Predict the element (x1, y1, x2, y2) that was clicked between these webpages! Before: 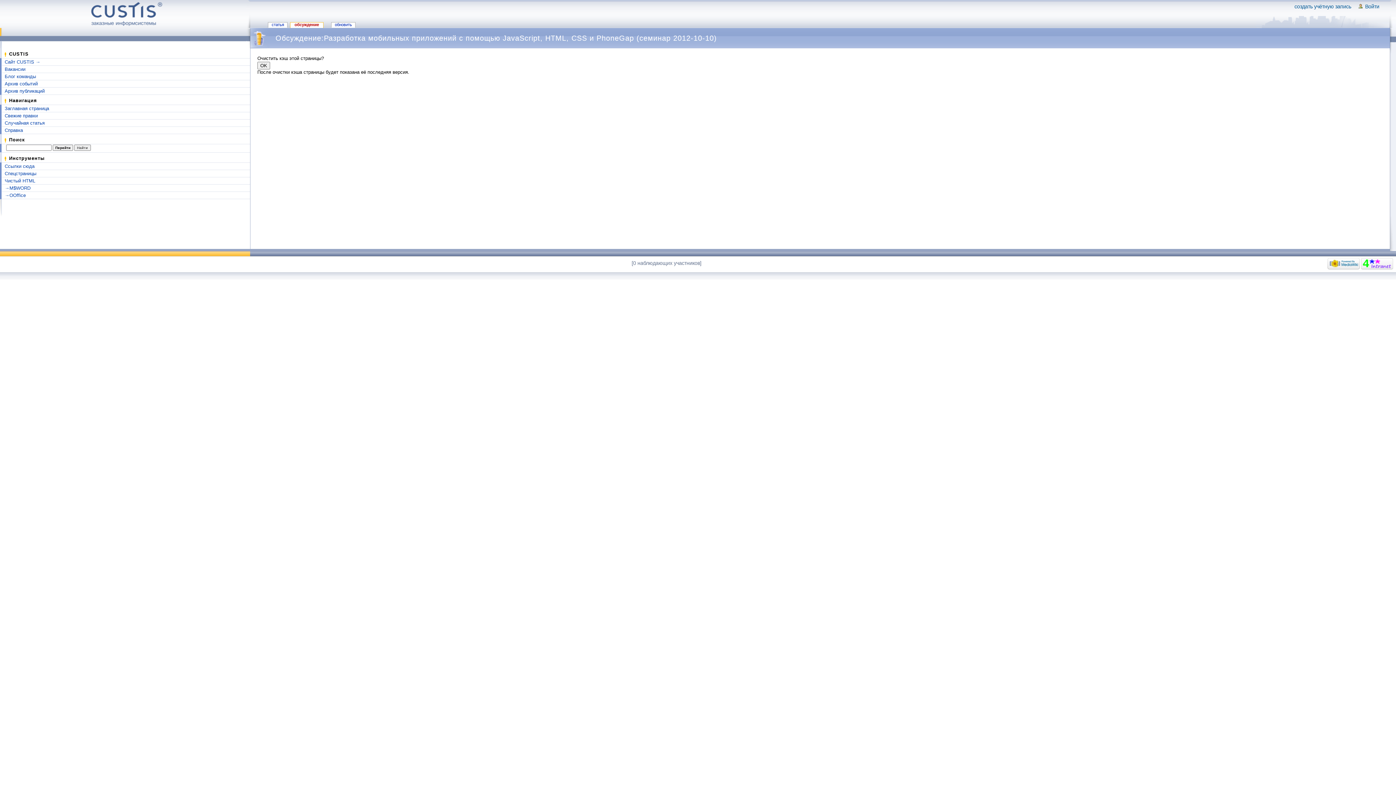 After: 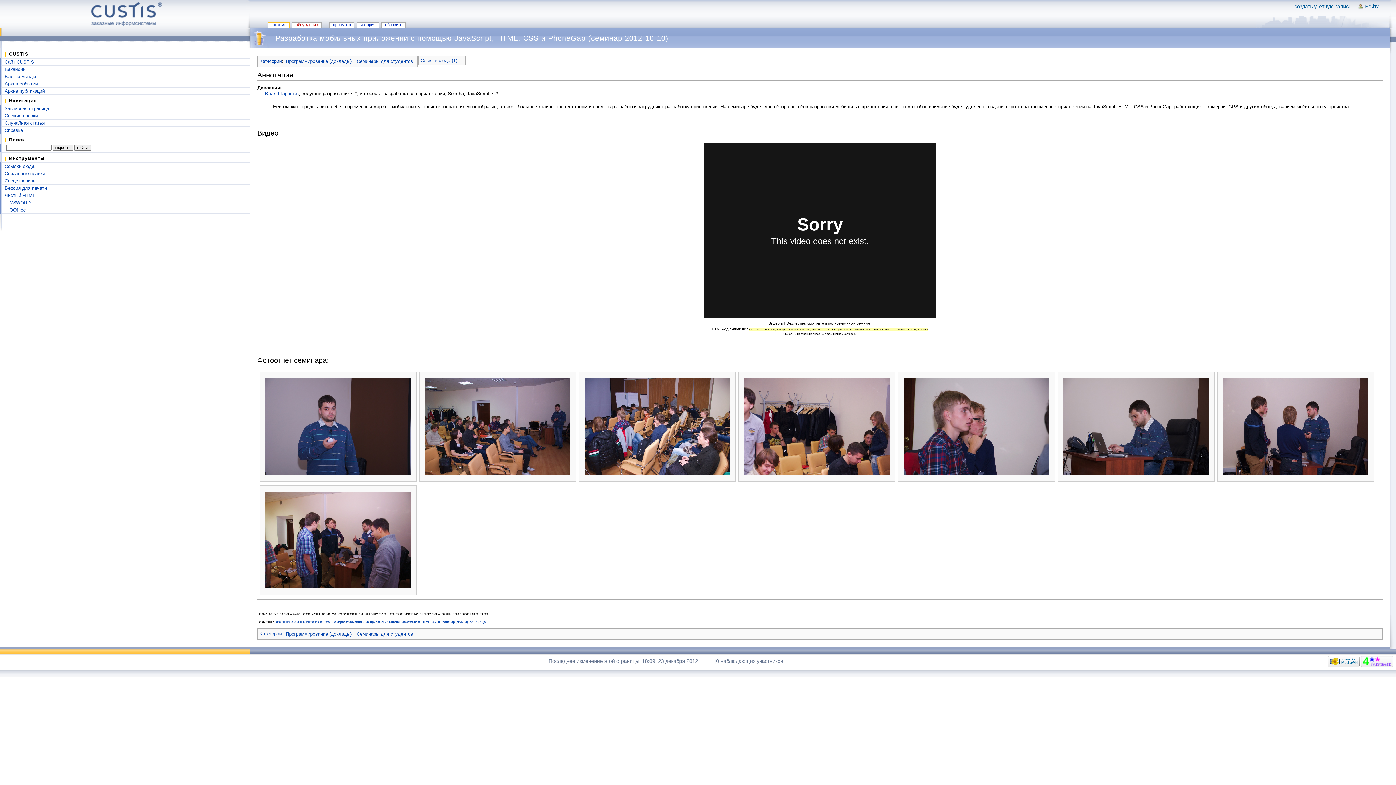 Action: bbox: (268, 22, 287, 28) label: статья